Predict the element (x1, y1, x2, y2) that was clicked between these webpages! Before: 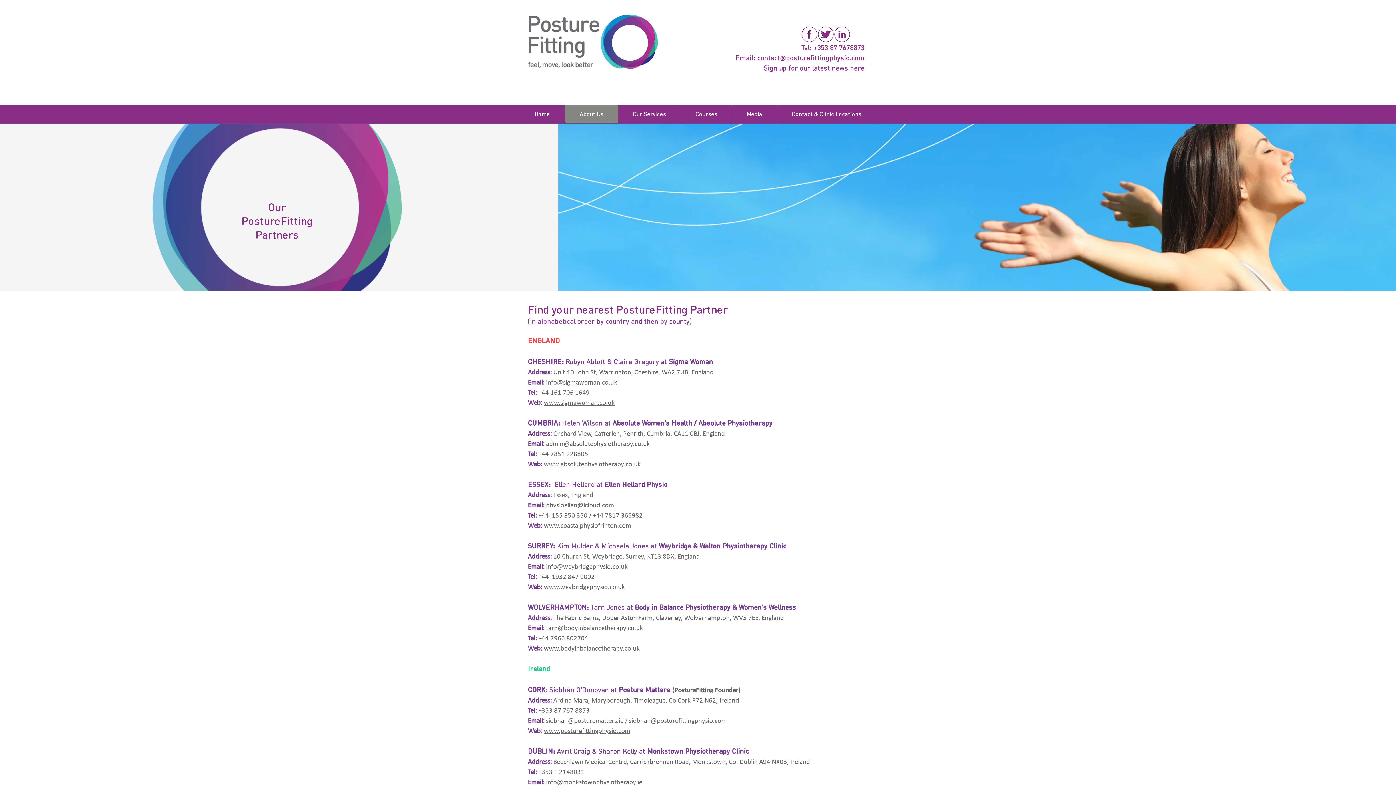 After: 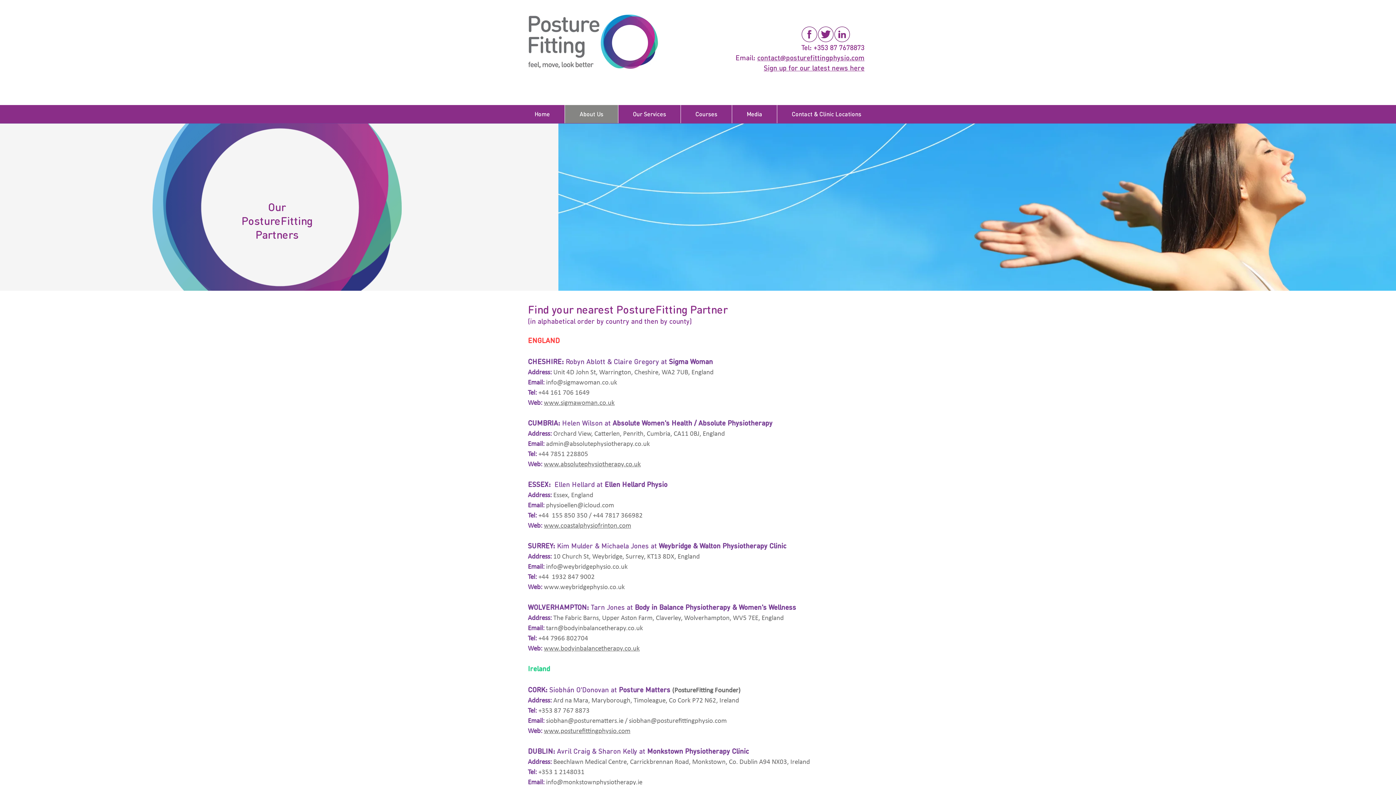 Action: bbox: (546, 624, 643, 632) label: tarn@bodyinbalancetherapy.co.uk